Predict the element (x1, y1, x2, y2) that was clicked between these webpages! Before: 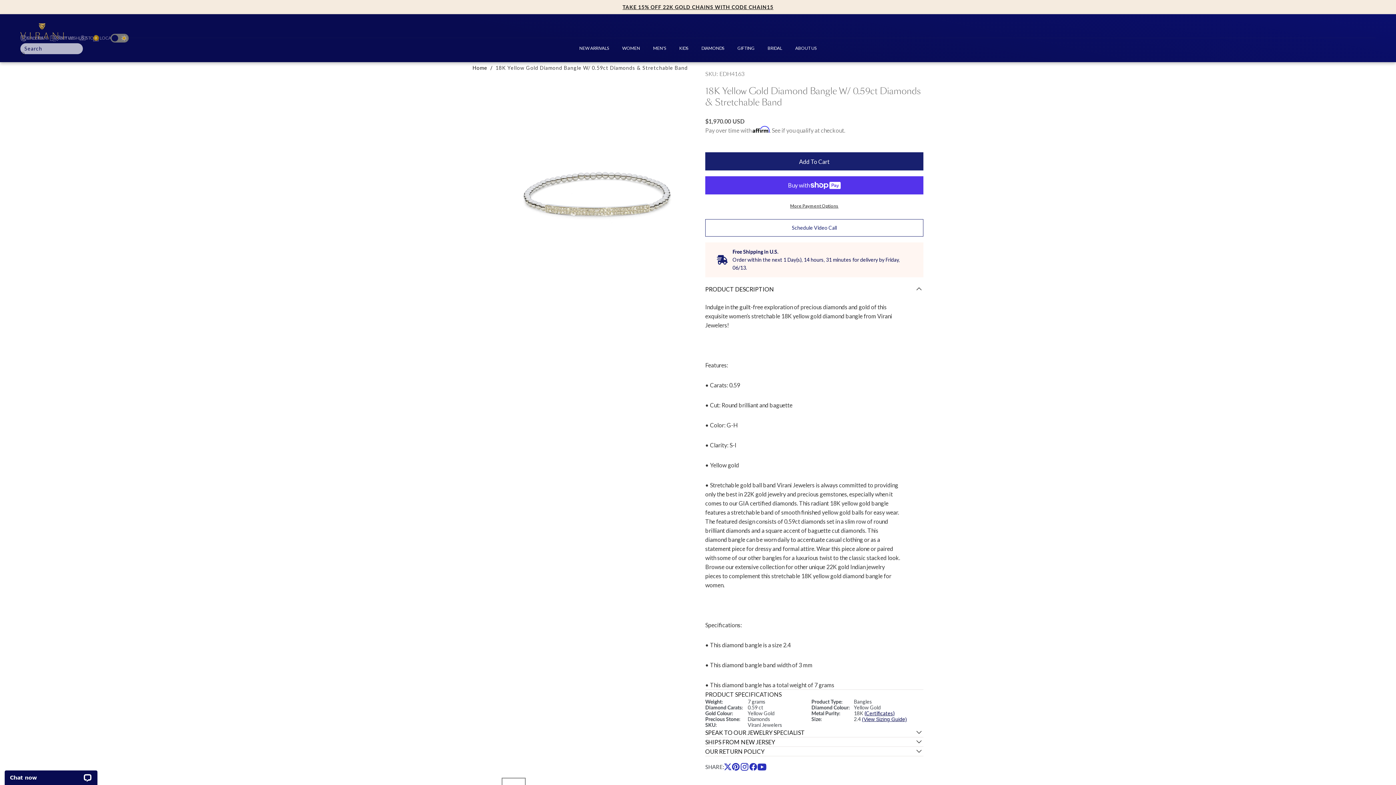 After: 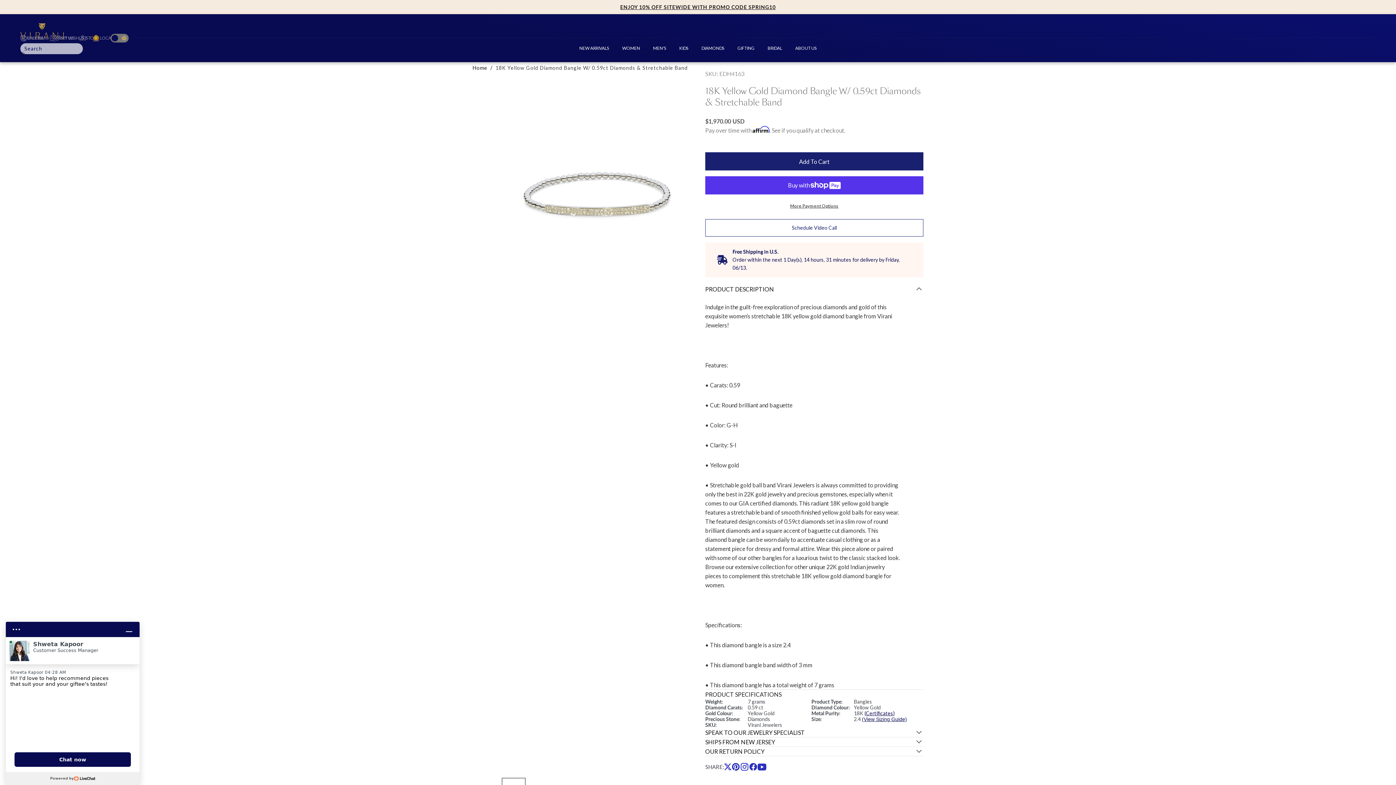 Action: bbox: (724, 720, 731, 733)